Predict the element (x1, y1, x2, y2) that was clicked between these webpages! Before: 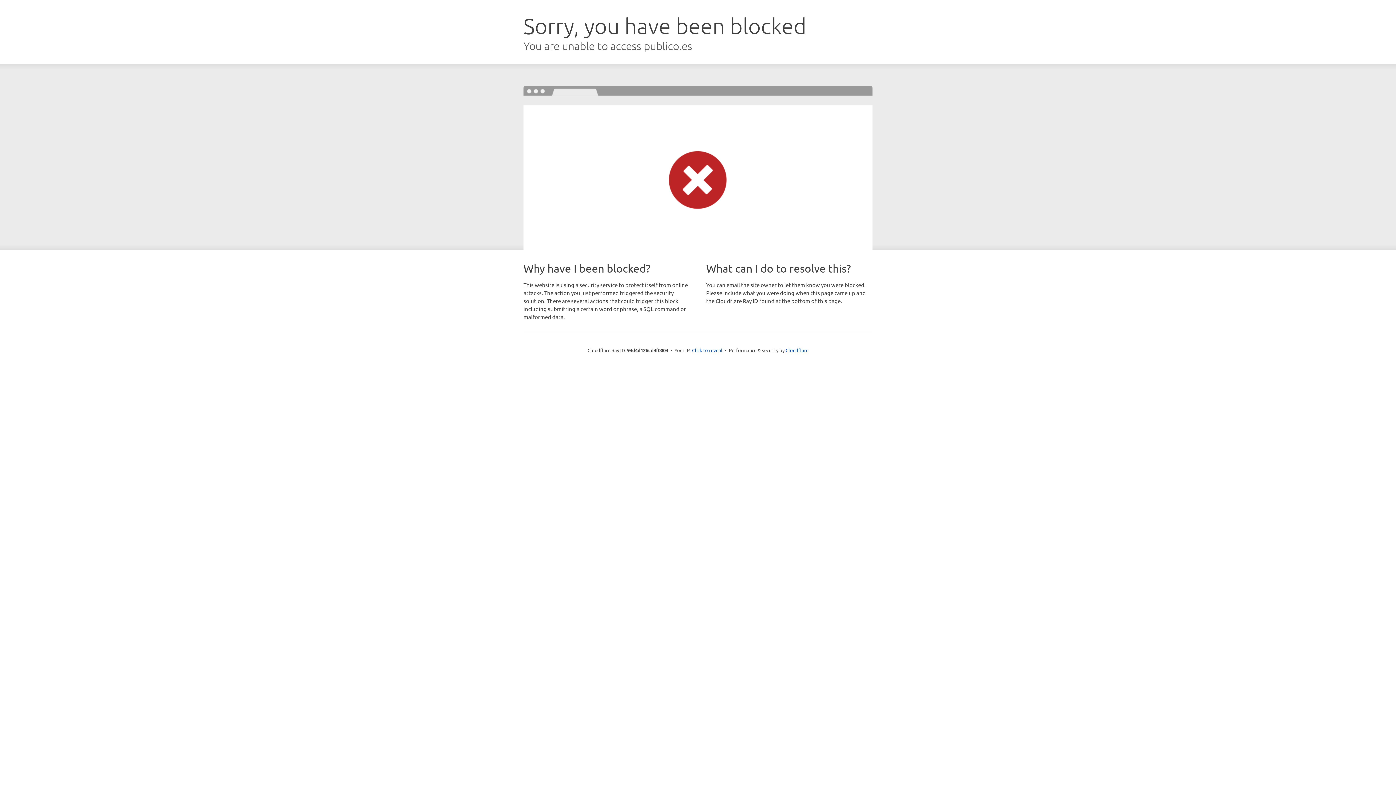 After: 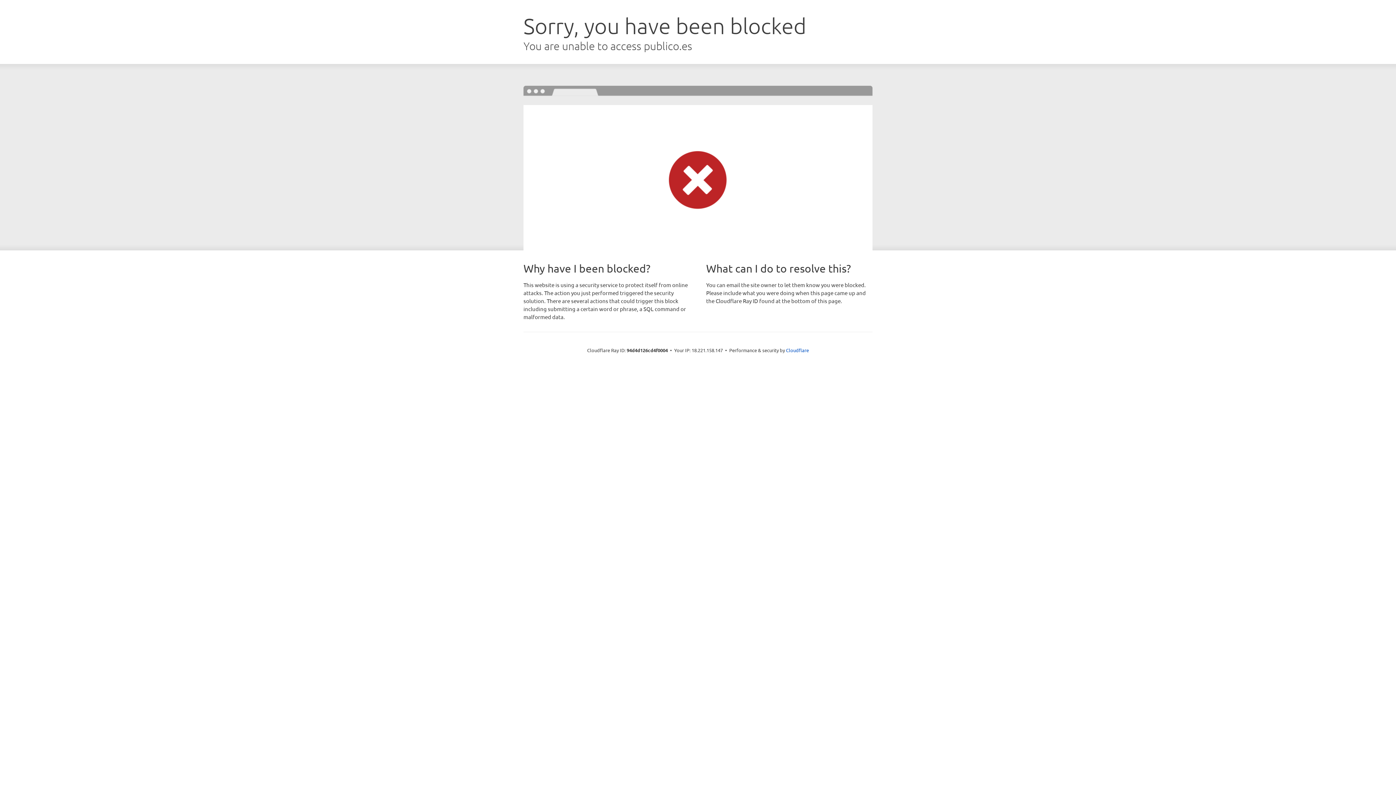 Action: bbox: (692, 346, 722, 353) label: Click to reveal